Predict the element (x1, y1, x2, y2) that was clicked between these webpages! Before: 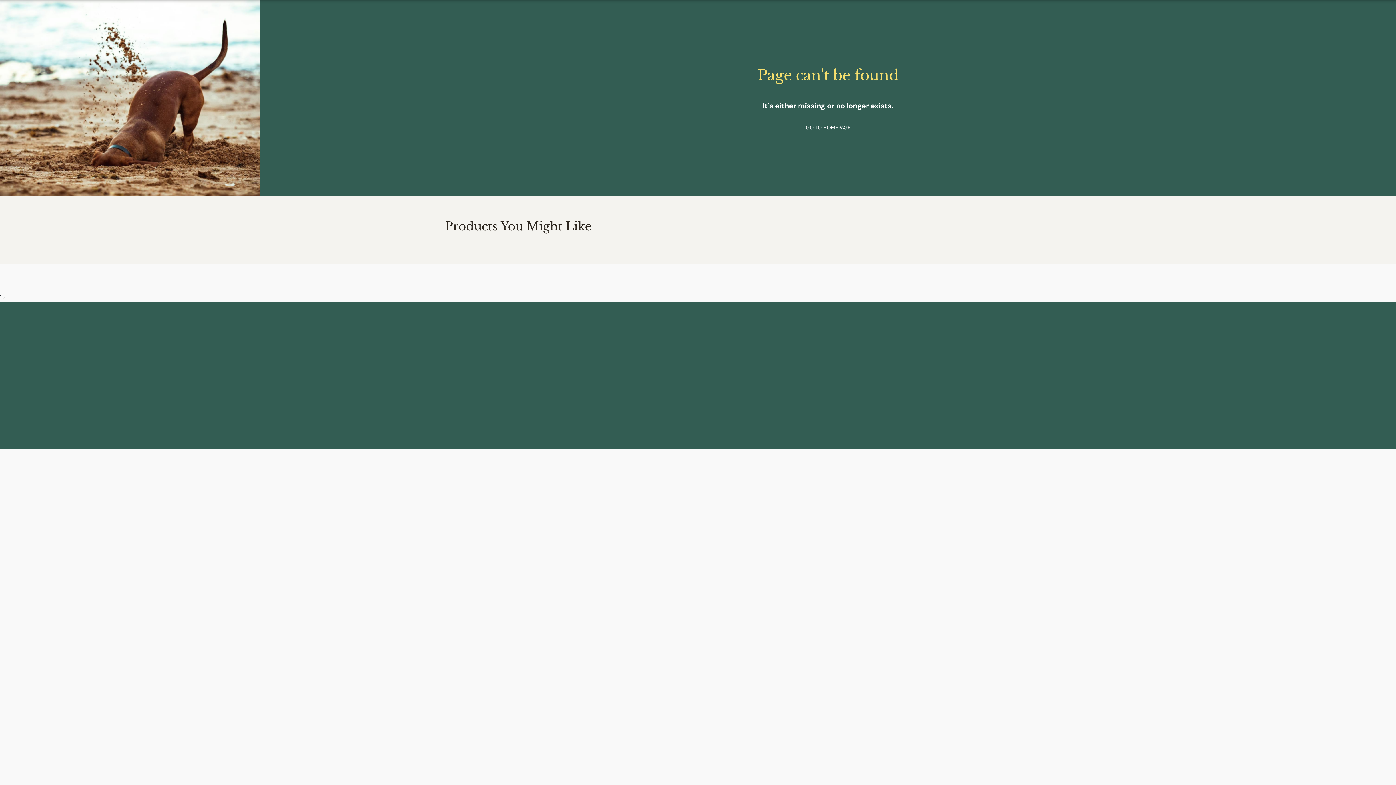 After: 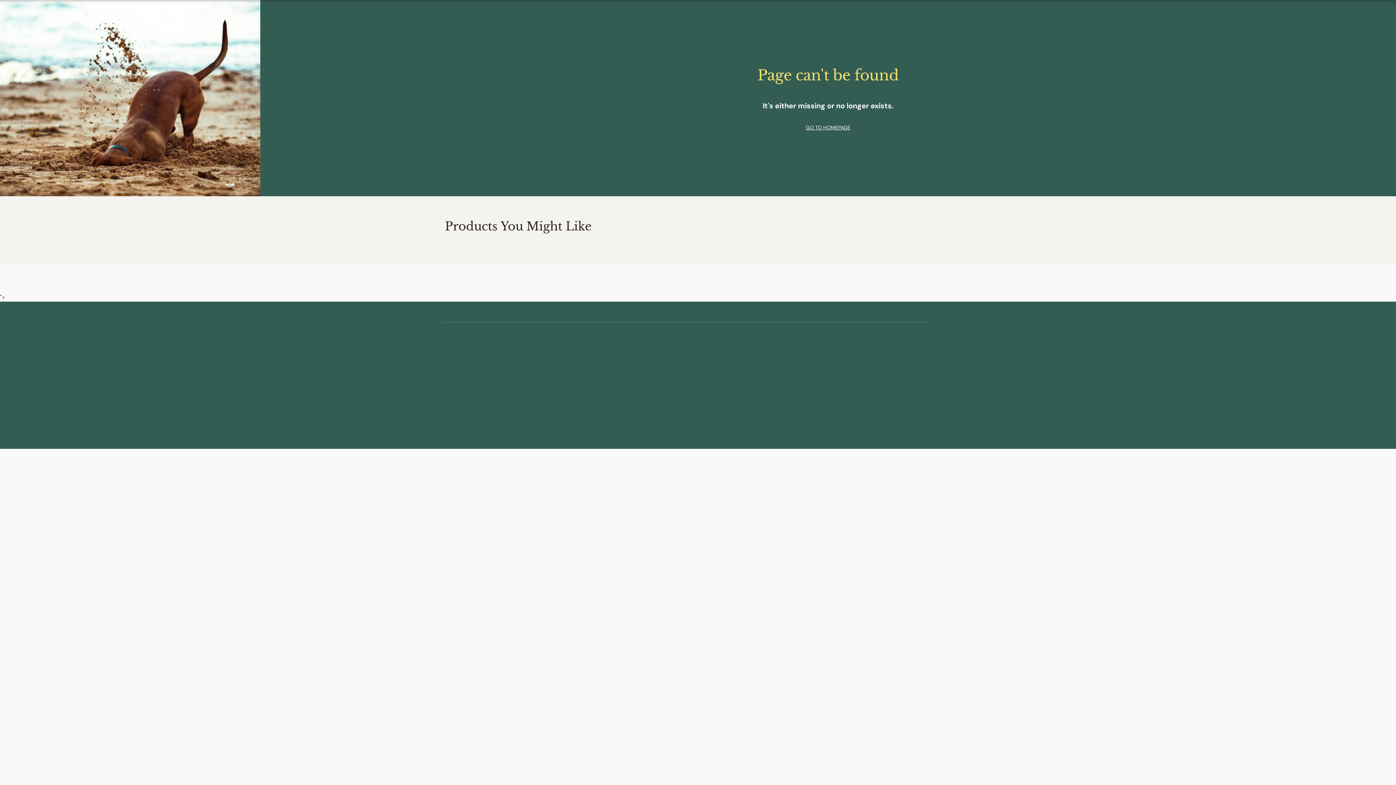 Action: bbox: (0, 0, 0, 0) label: Skip to main content